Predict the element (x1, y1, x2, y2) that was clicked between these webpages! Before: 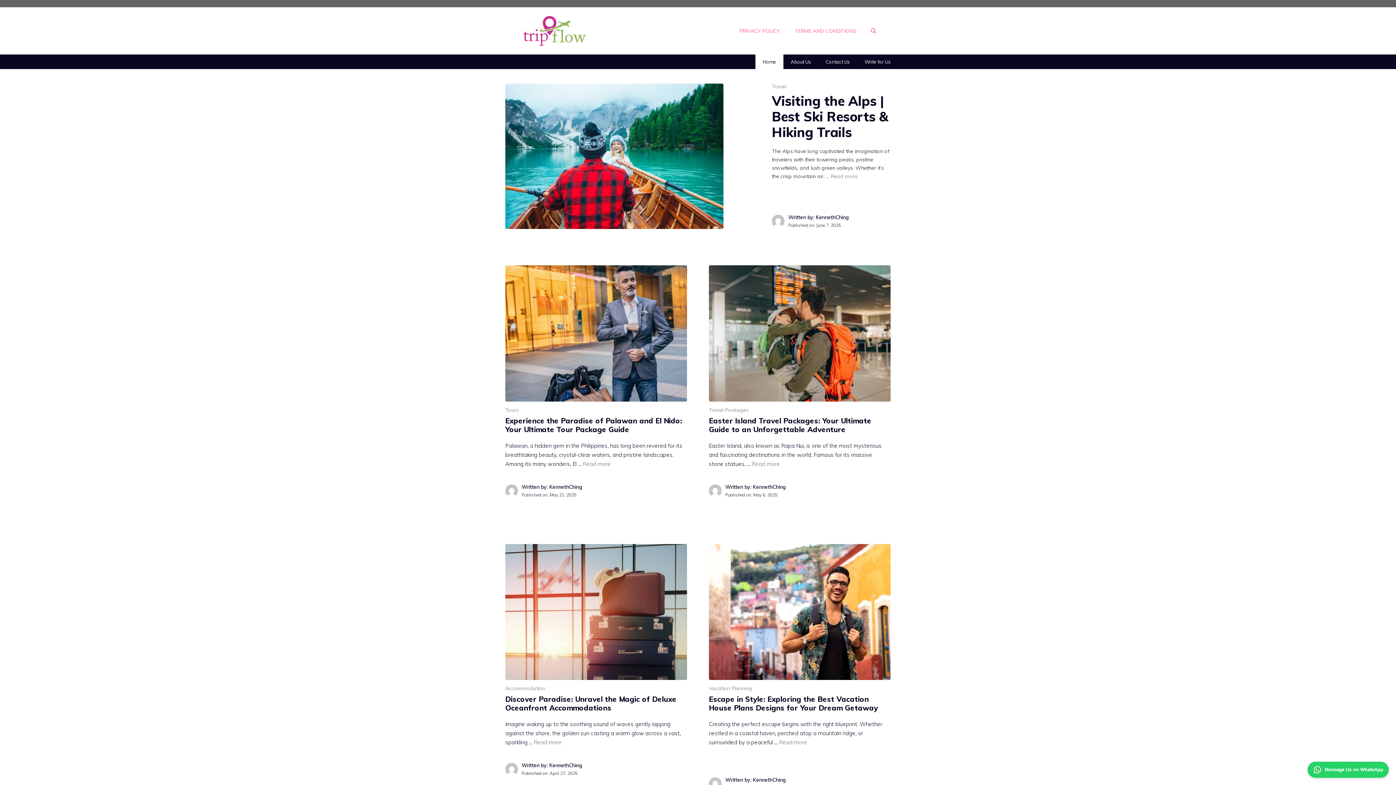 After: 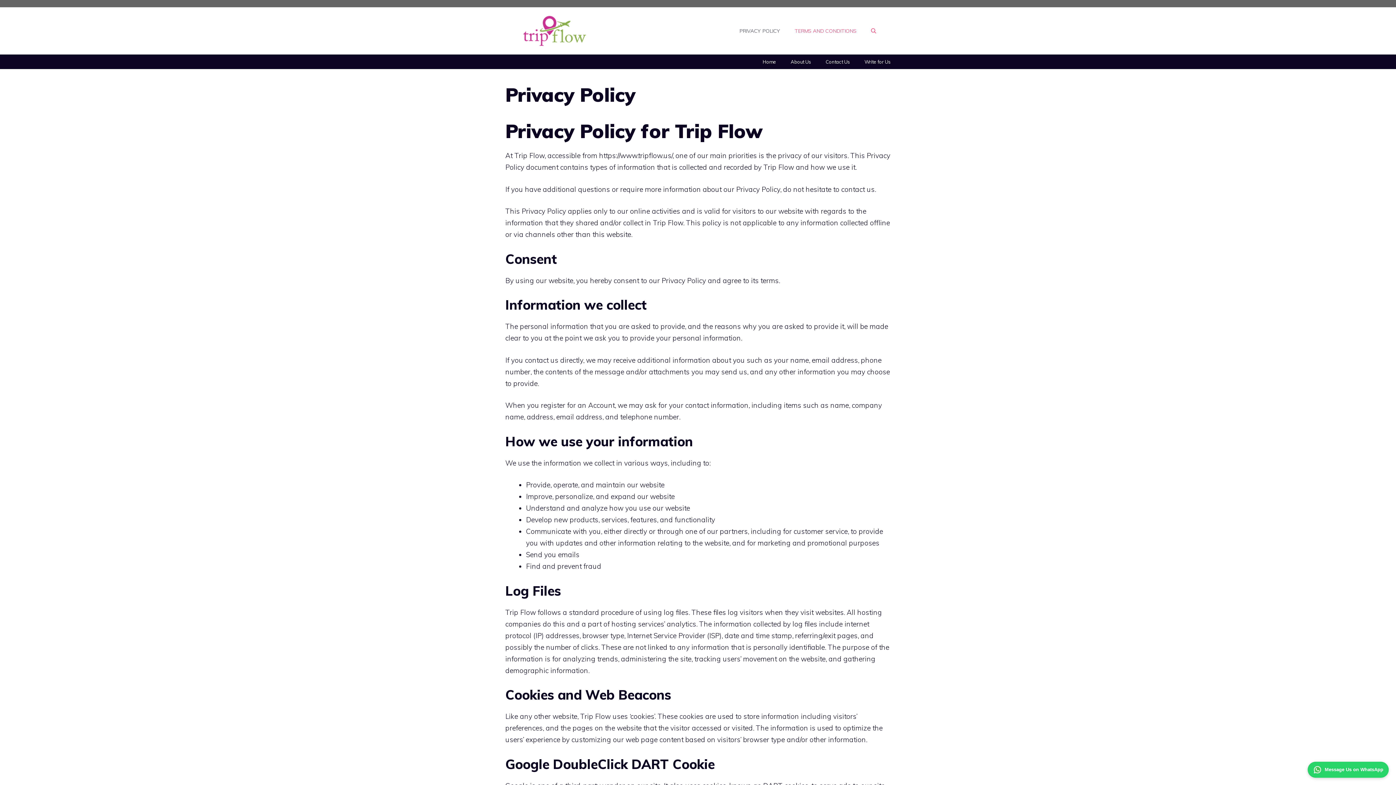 Action: label: PRIVACY POLICY bbox: (732, 20, 787, 41)